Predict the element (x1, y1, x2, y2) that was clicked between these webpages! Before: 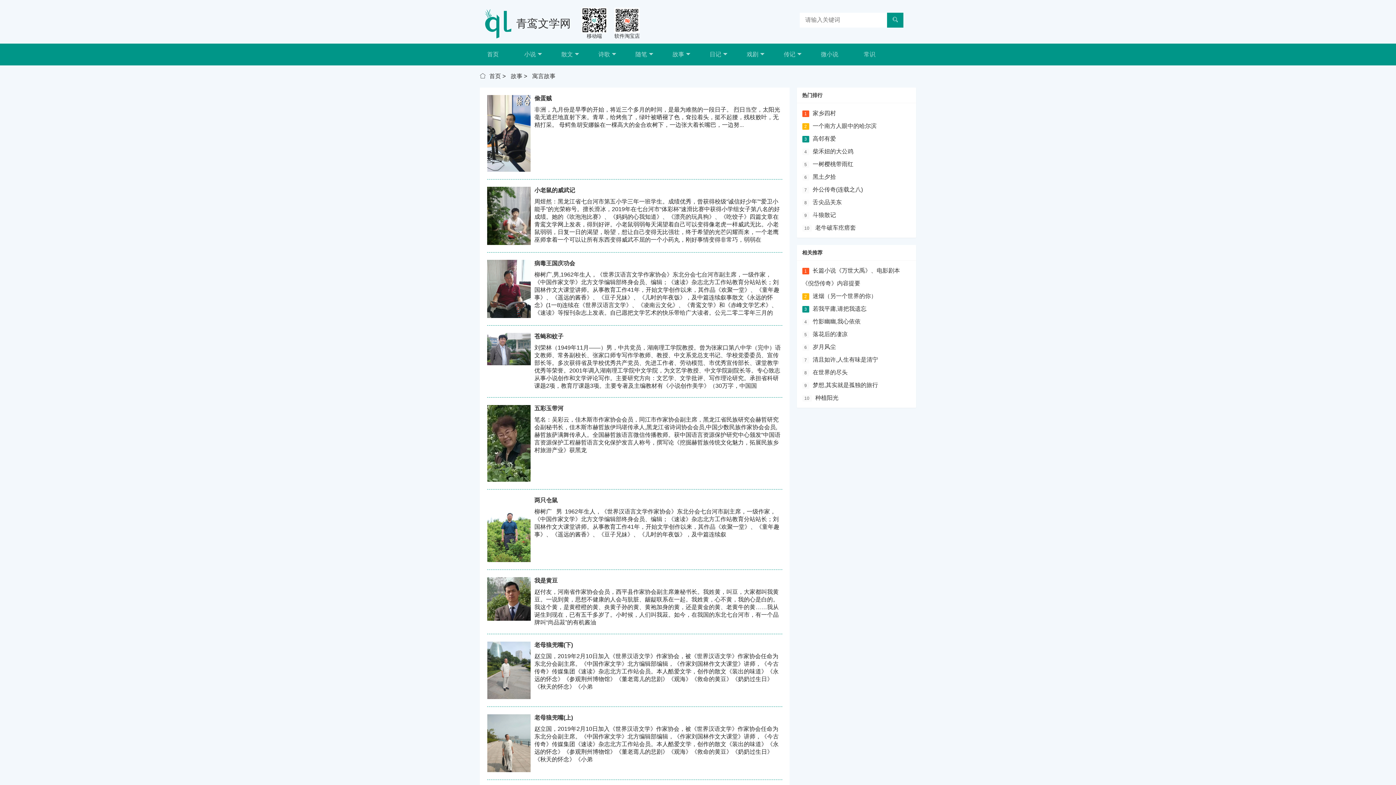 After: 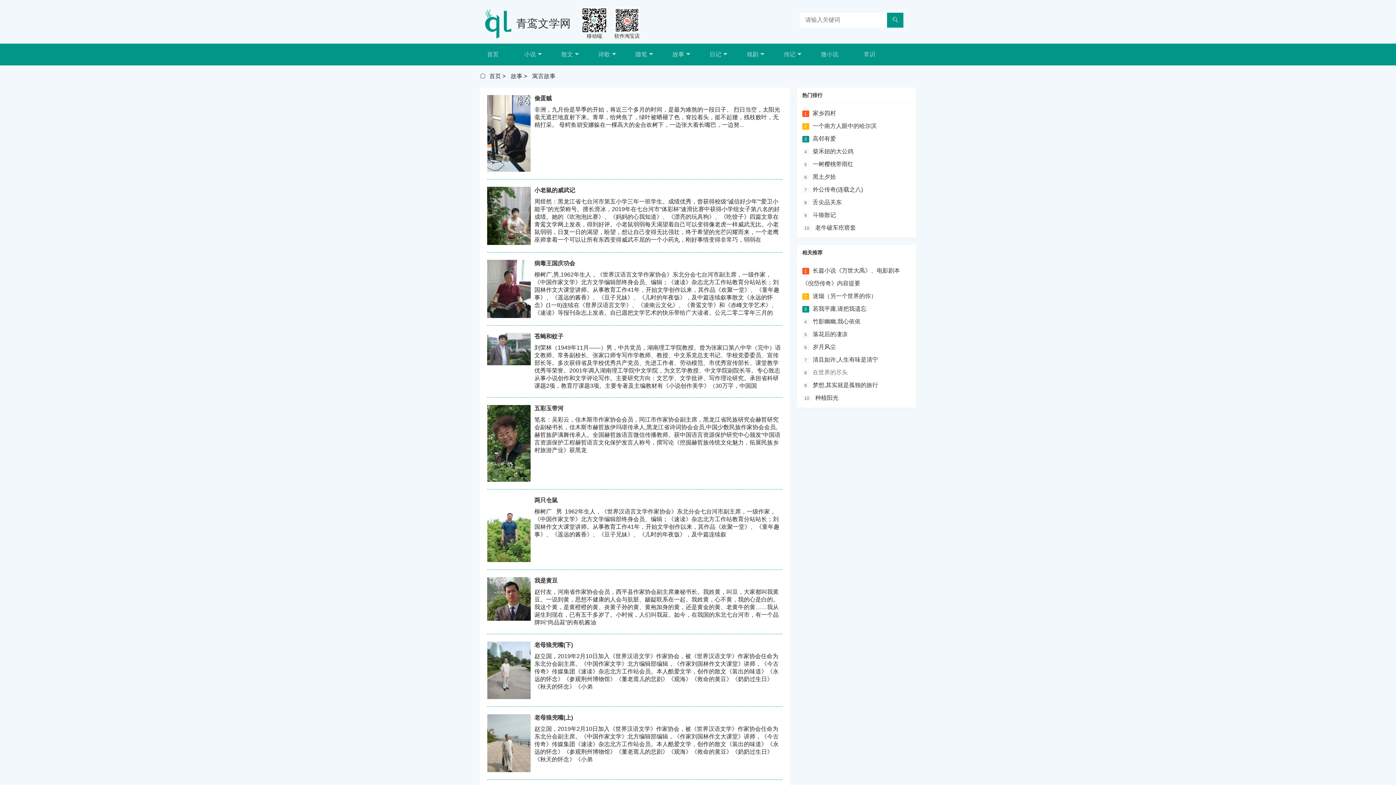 Action: label: 在世界的尽头 bbox: (812, 369, 847, 375)